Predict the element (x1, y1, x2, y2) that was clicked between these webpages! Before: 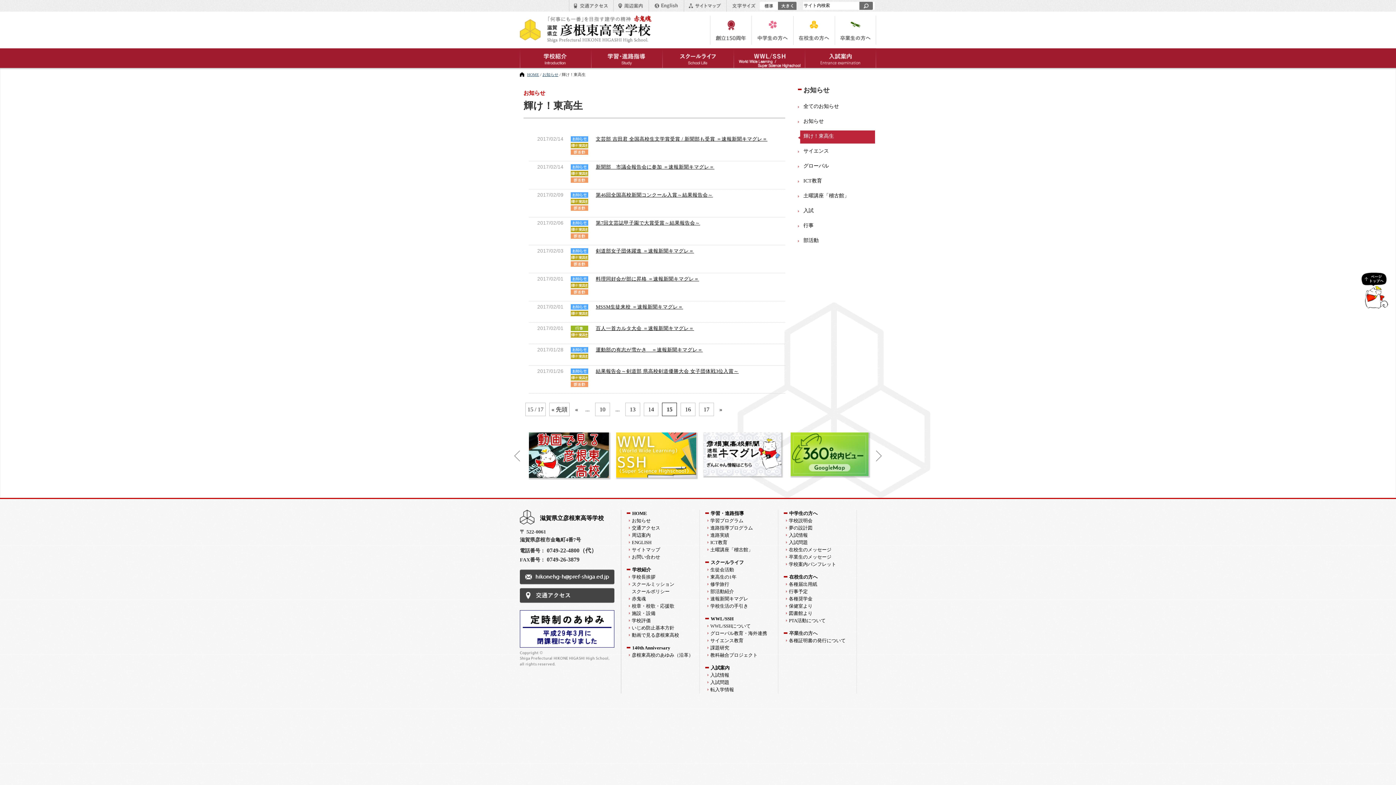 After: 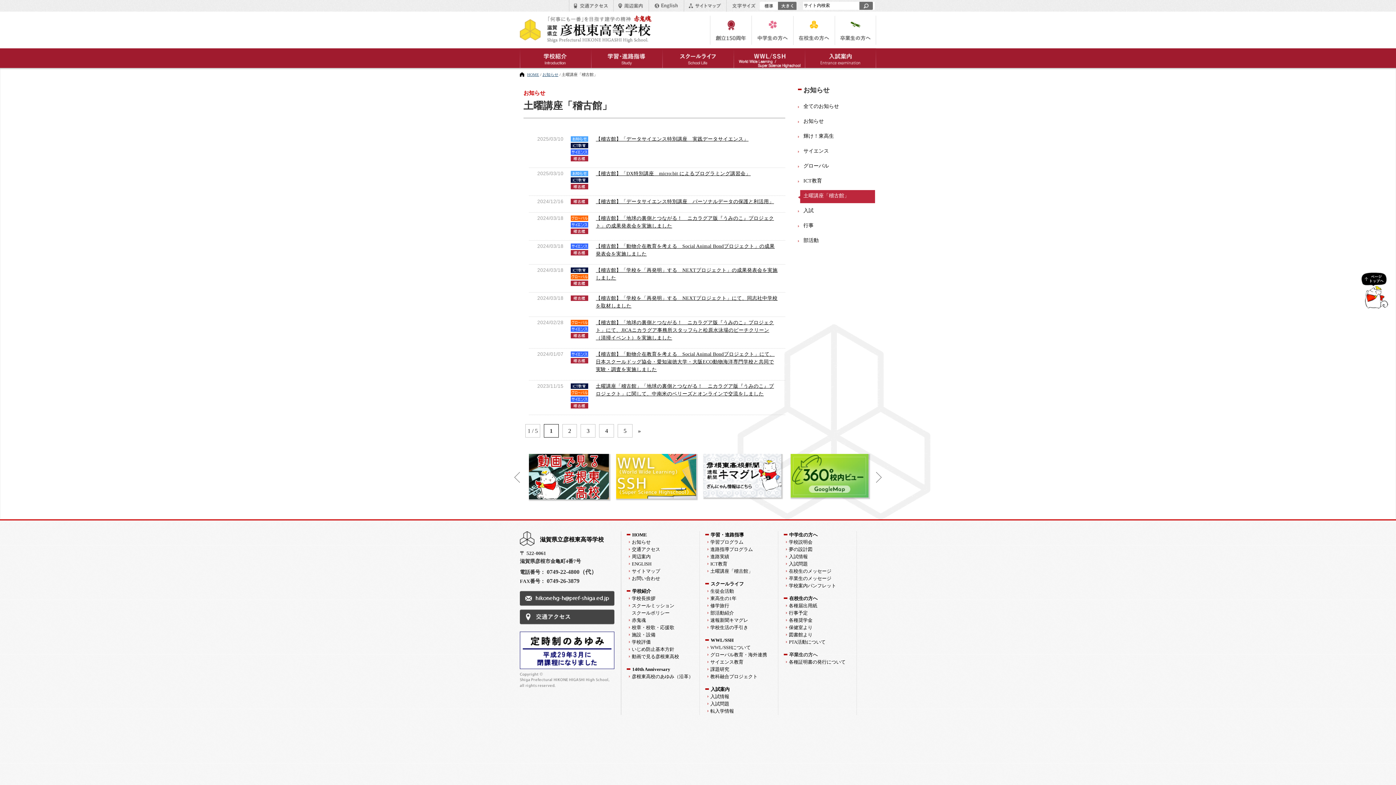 Action: label: 土曜講座「稽古館」 bbox: (798, 190, 882, 205)